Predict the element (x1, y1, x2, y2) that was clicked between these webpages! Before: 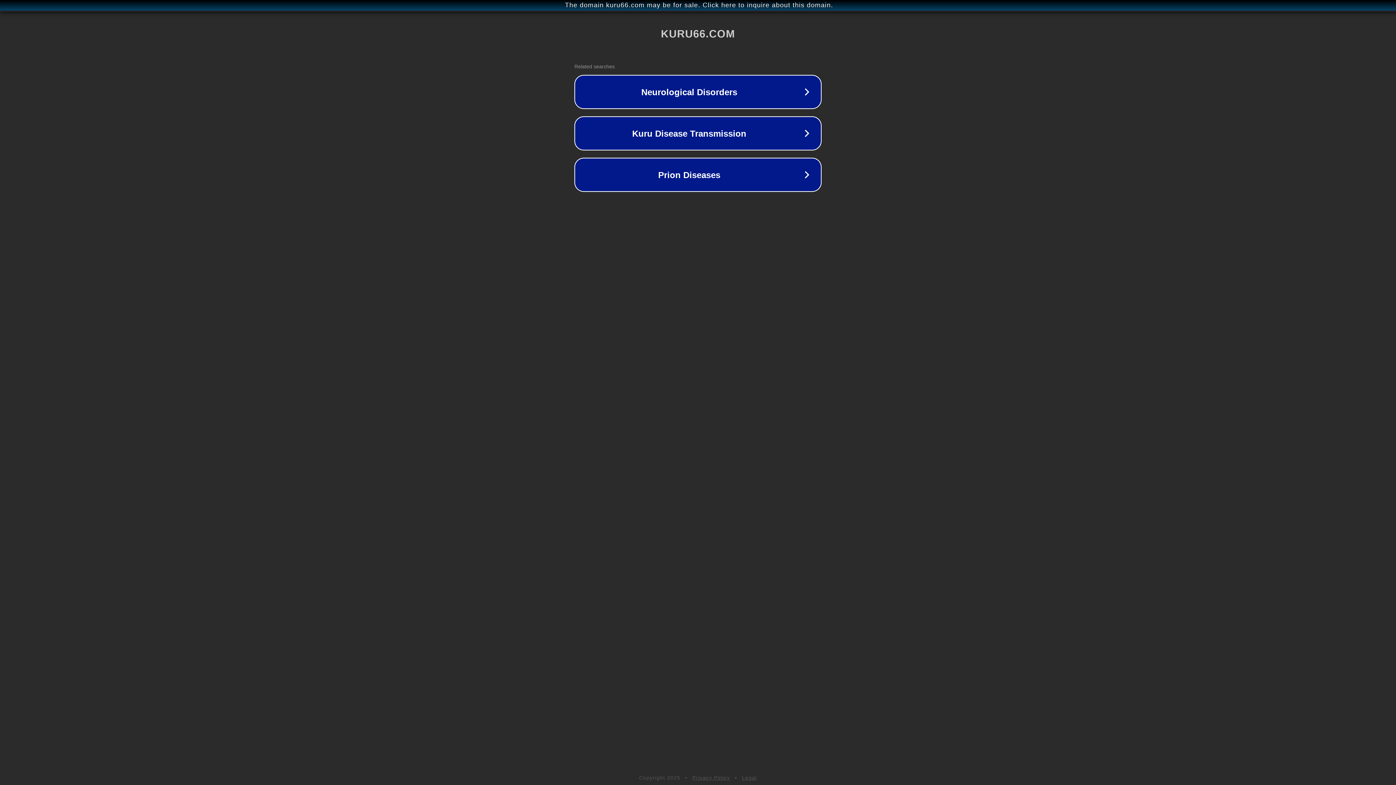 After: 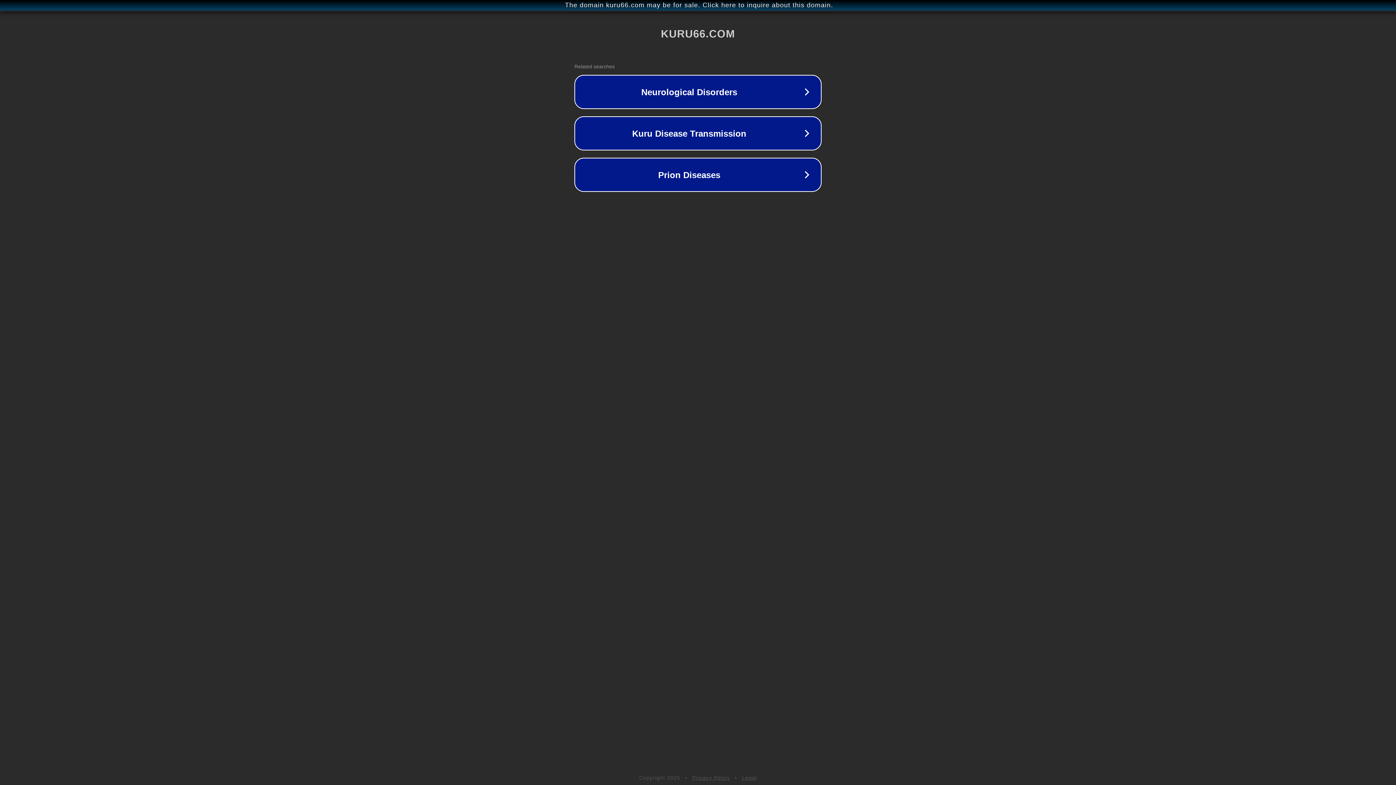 Action: label: Privacy Policy bbox: (692, 775, 730, 781)